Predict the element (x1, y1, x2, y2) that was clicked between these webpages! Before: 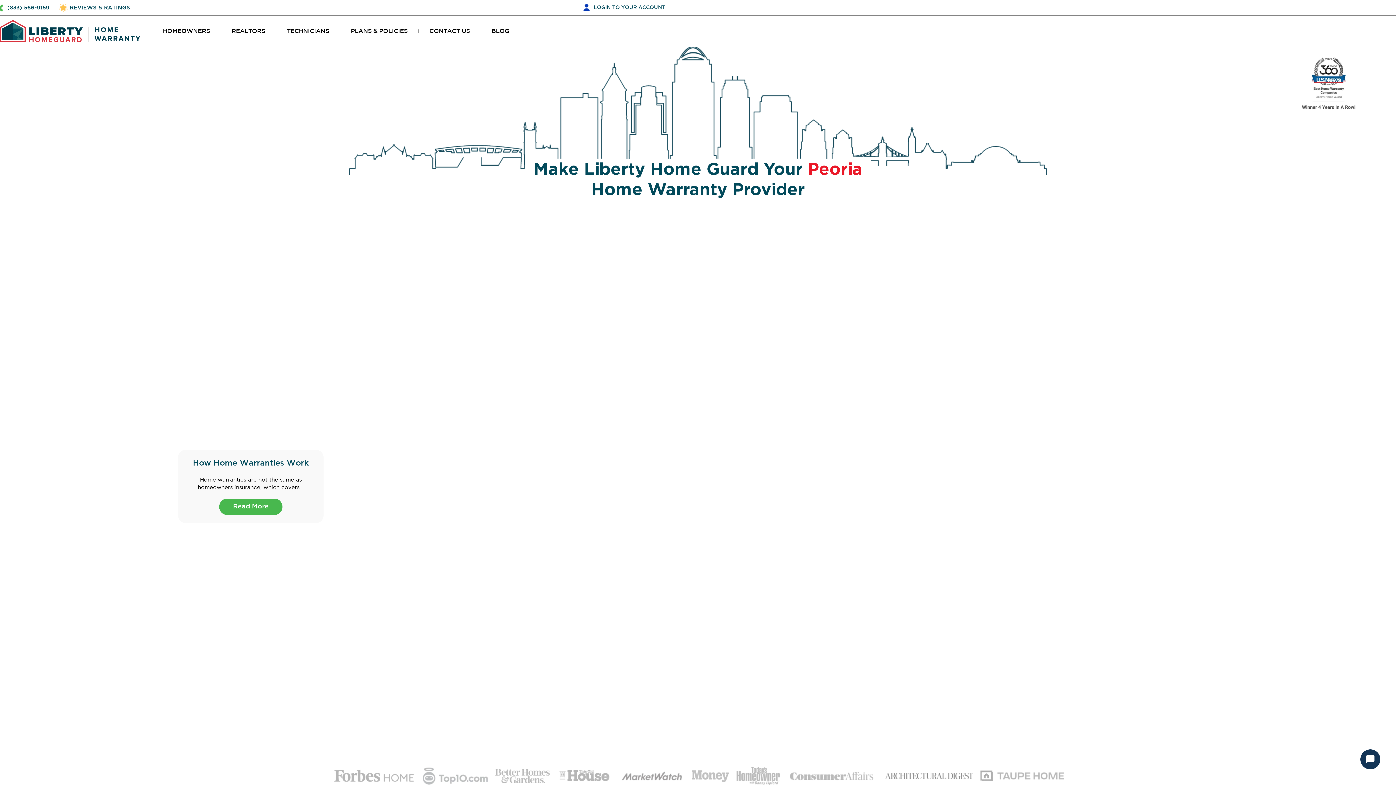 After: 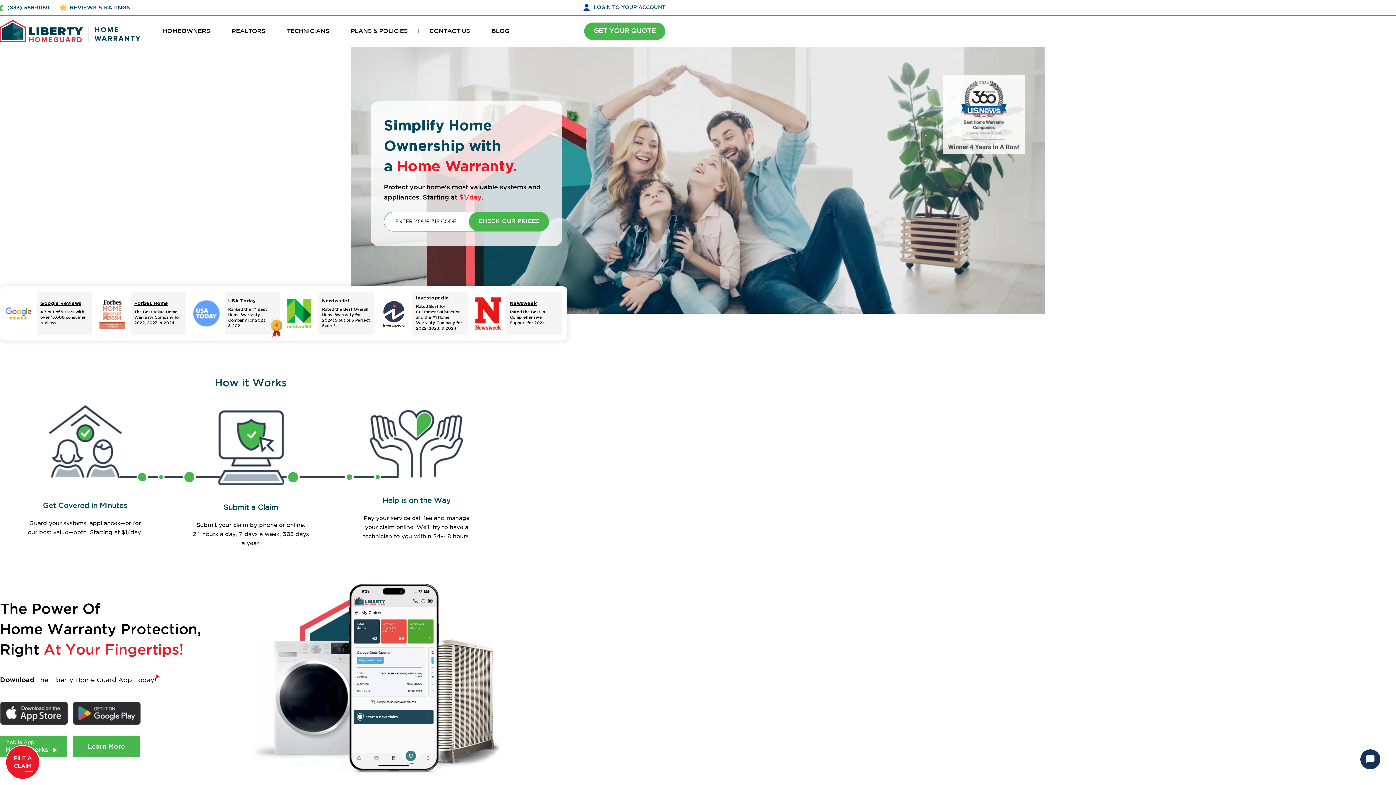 Action: bbox: (0, 28, 140, 33)